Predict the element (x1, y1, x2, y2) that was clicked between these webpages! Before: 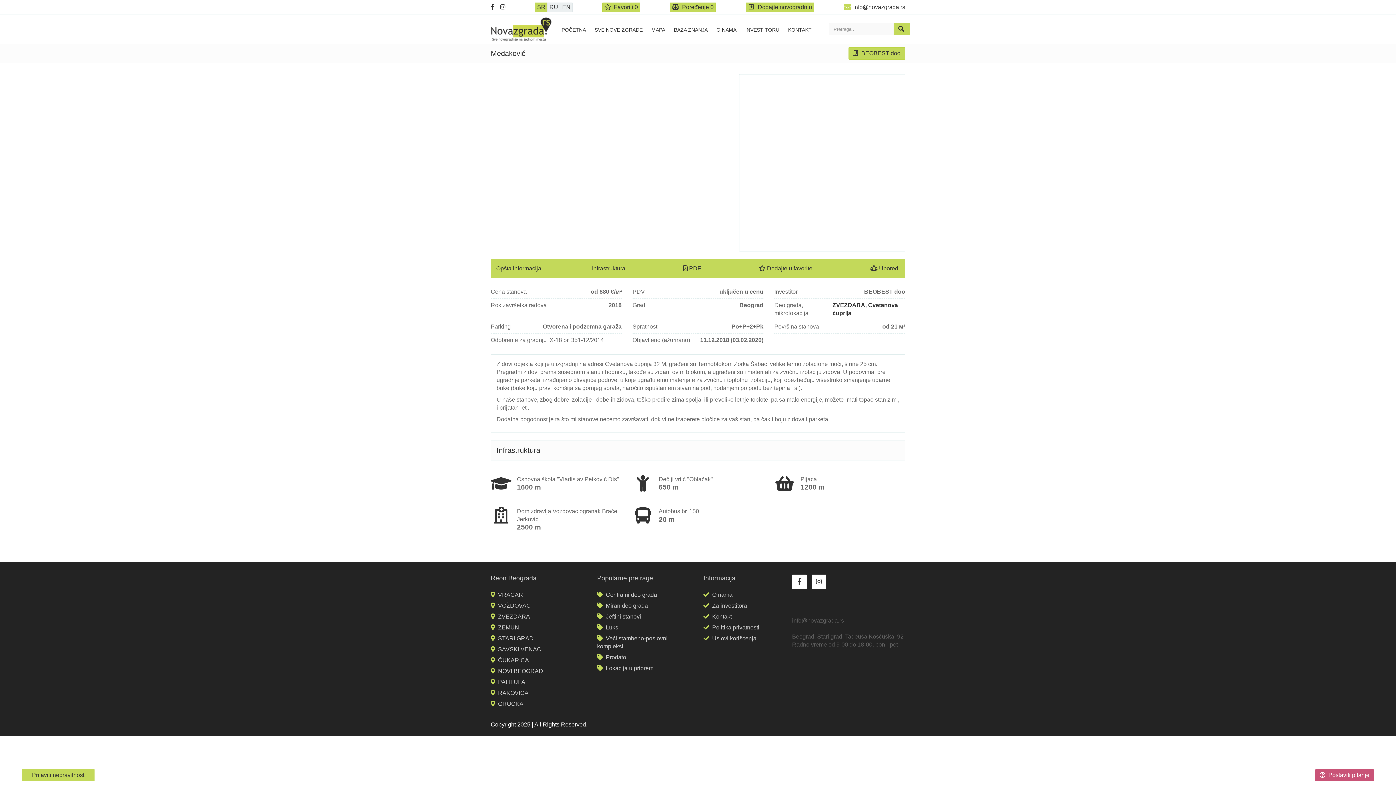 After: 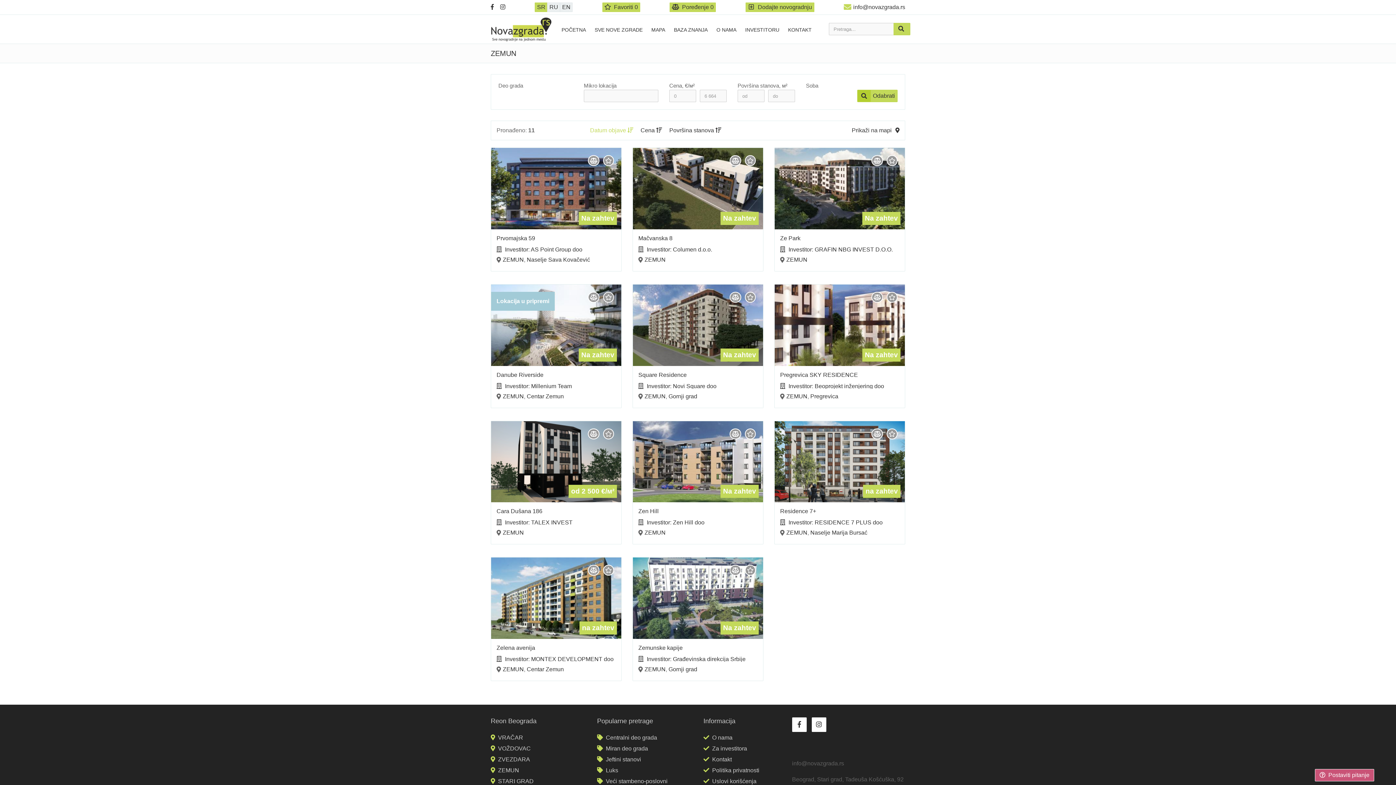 Action: bbox: (498, 624, 519, 630) label: ZEMUN